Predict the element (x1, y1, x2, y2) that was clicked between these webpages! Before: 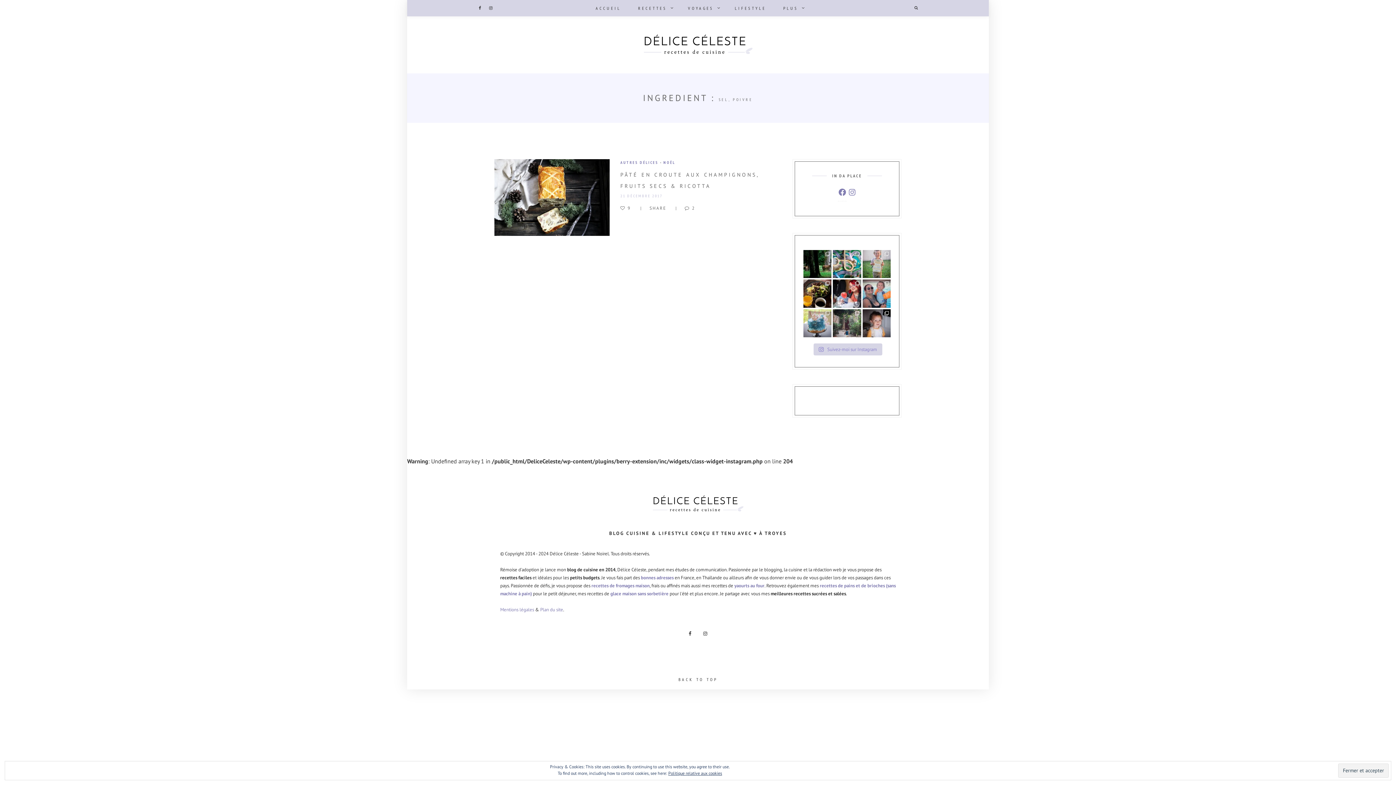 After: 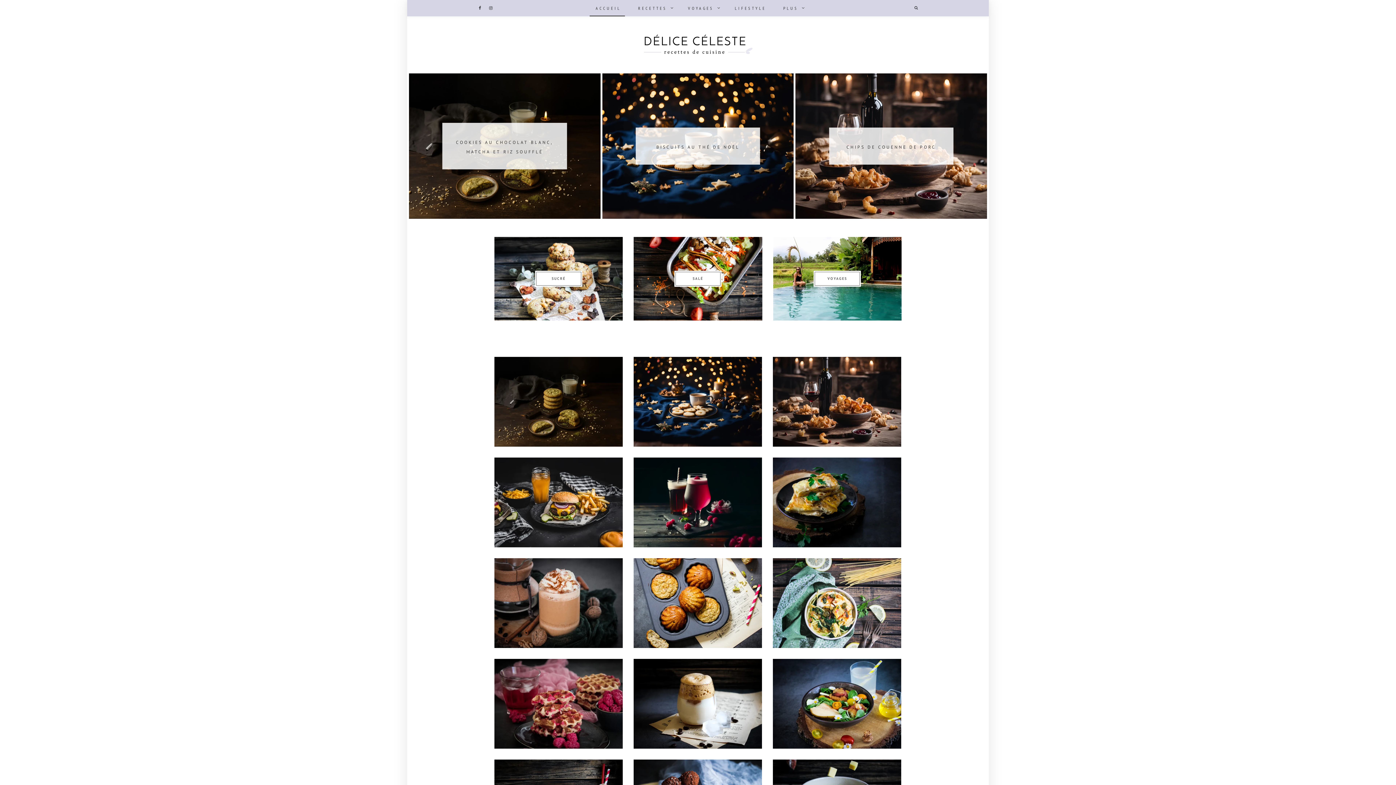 Action: label: ACCUEIL bbox: (589, 0, 625, 16)